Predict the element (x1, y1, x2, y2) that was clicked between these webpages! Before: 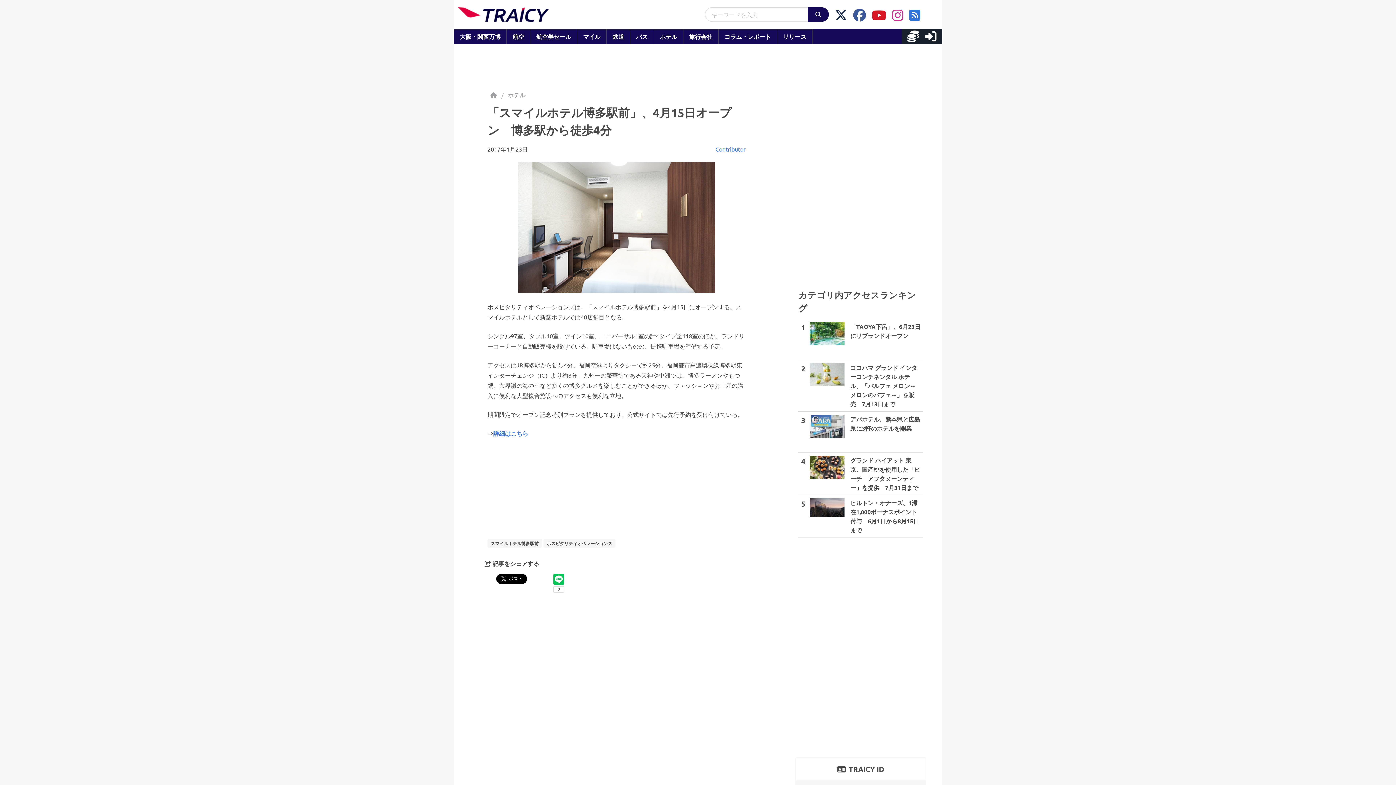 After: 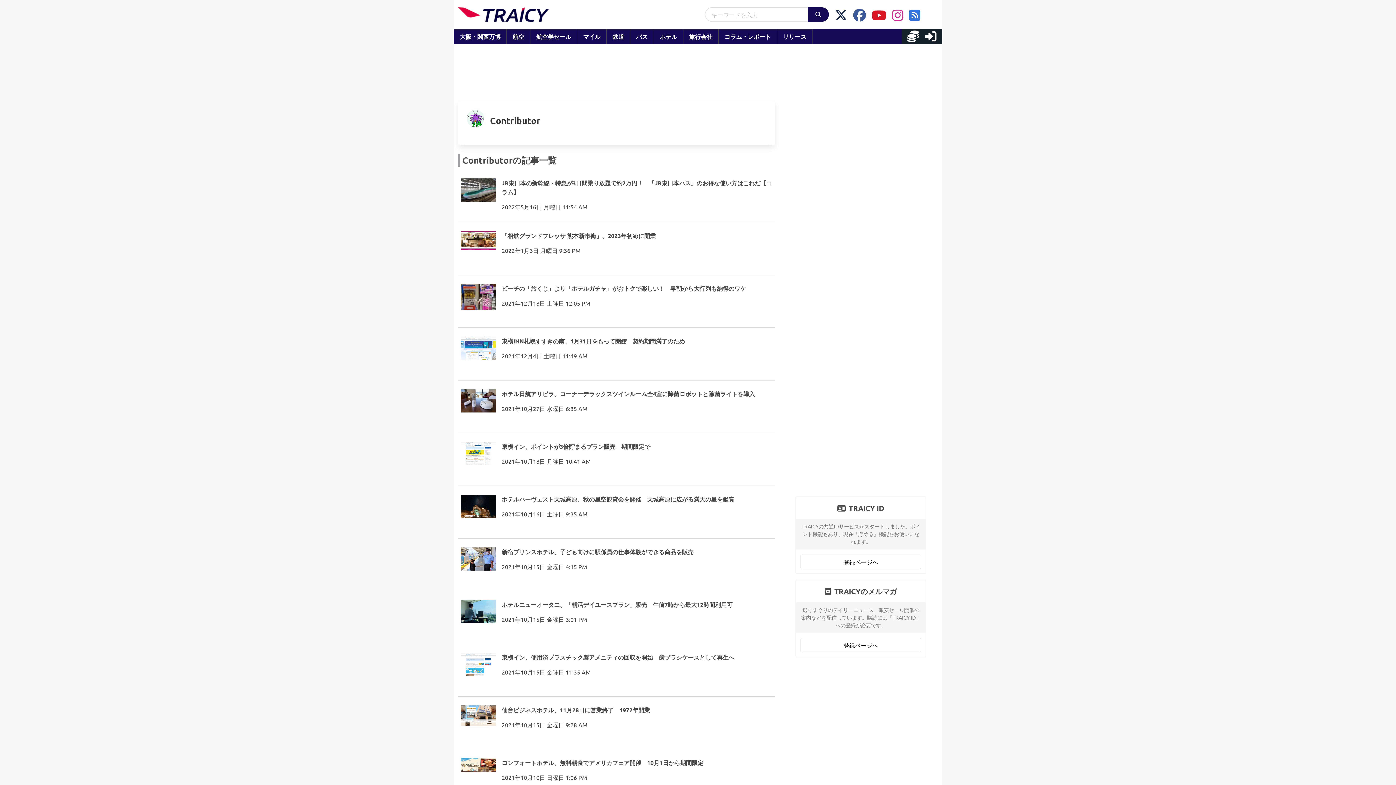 Action: label: Contributor bbox: (715, 145, 745, 152)